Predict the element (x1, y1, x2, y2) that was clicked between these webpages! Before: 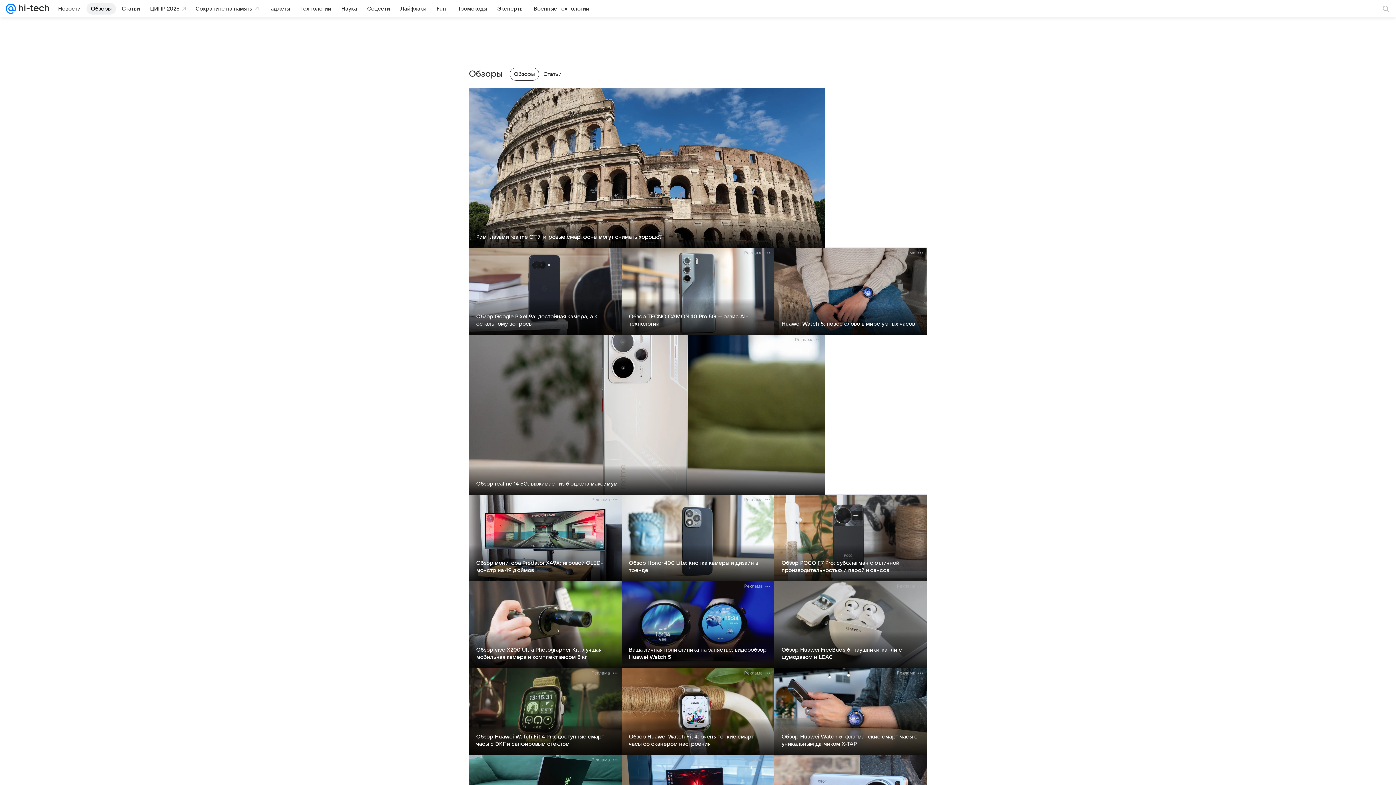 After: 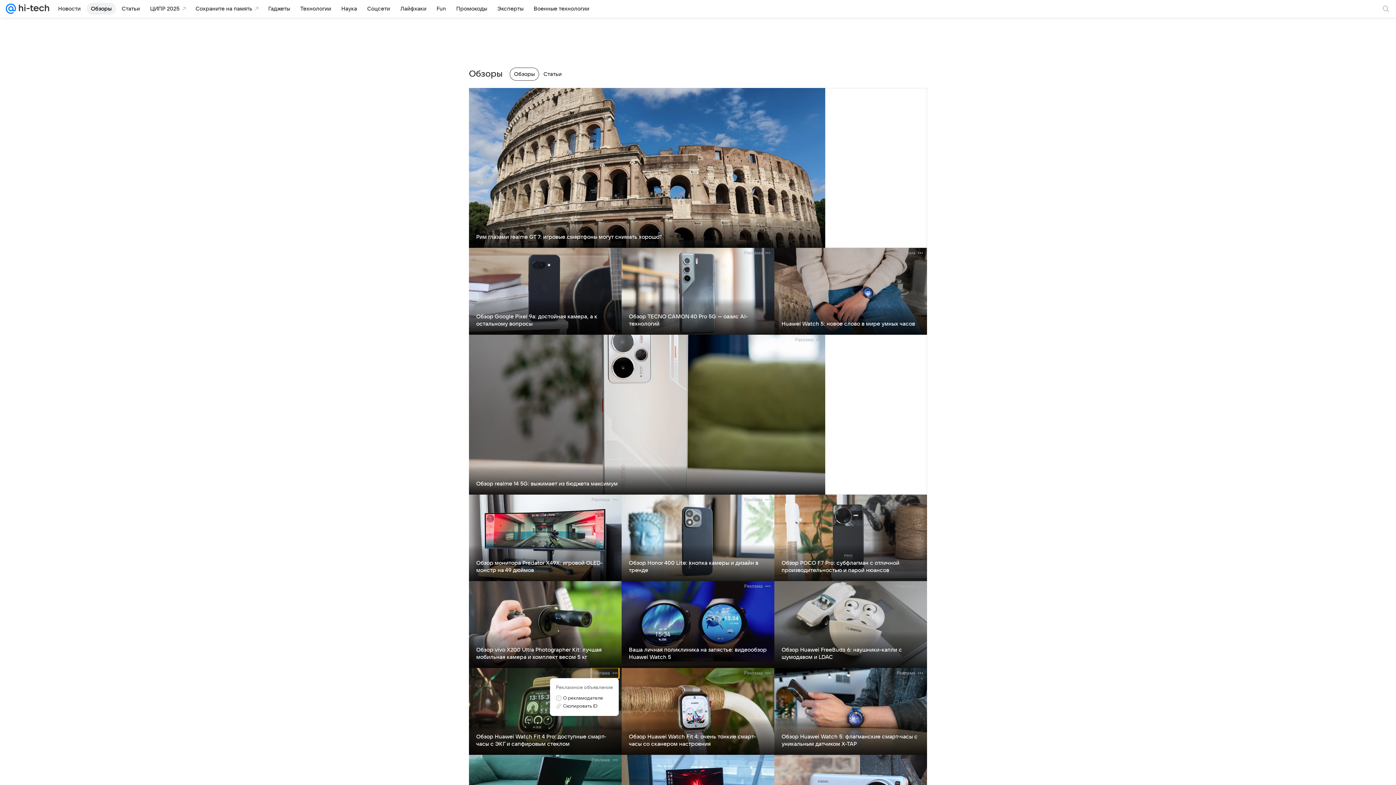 Action: label: Реклама bbox: (591, 668, 618, 678)